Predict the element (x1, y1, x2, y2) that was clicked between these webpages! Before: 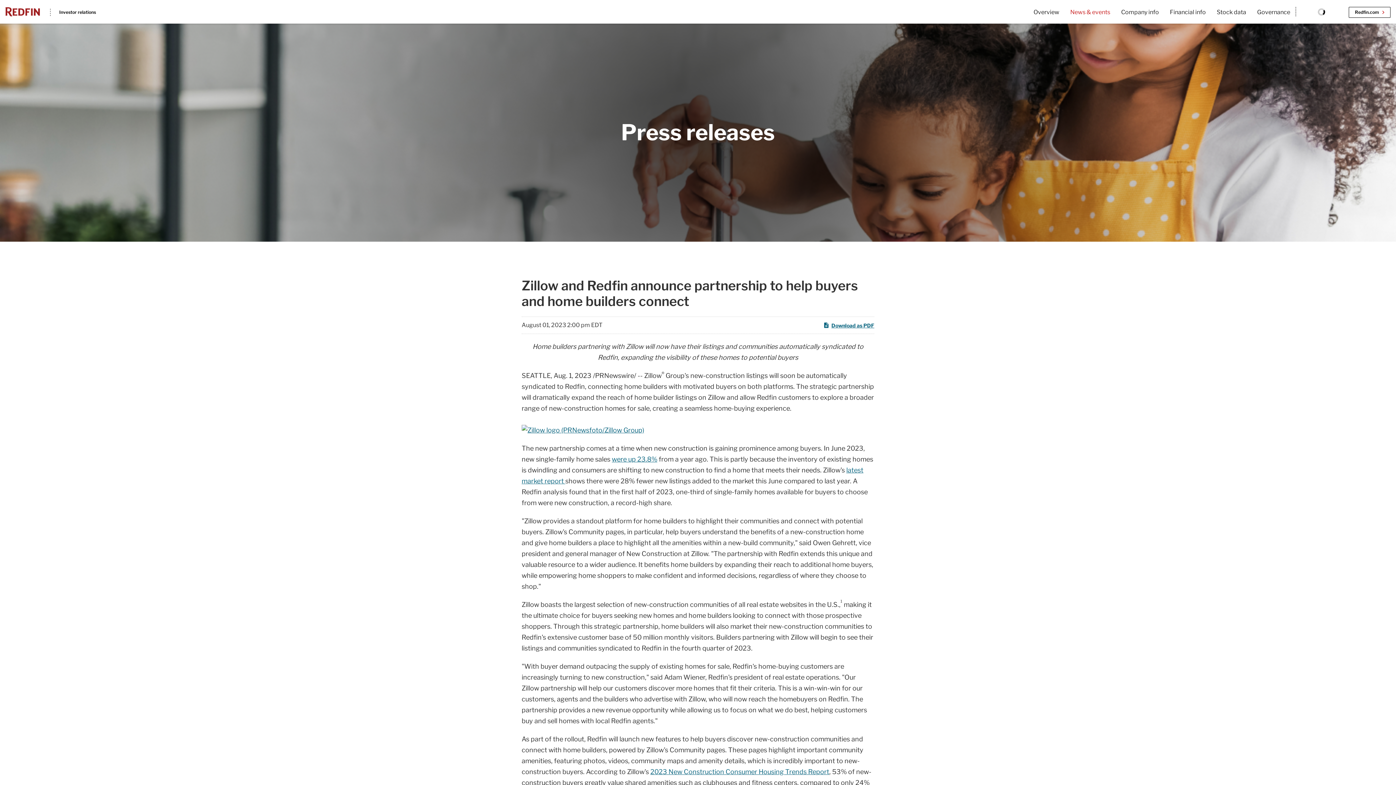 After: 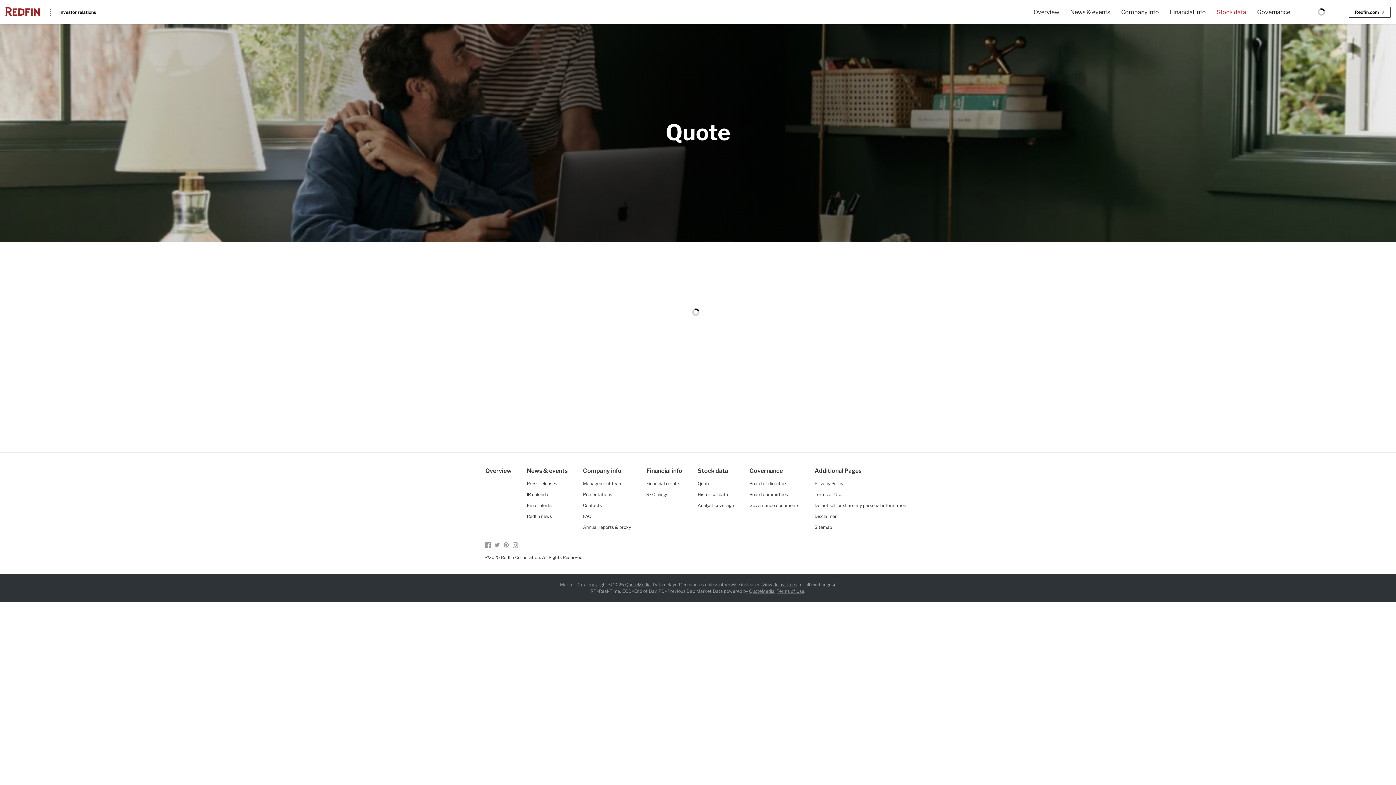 Action: label: Stock data bbox: (1211, 7, 1252, 23)